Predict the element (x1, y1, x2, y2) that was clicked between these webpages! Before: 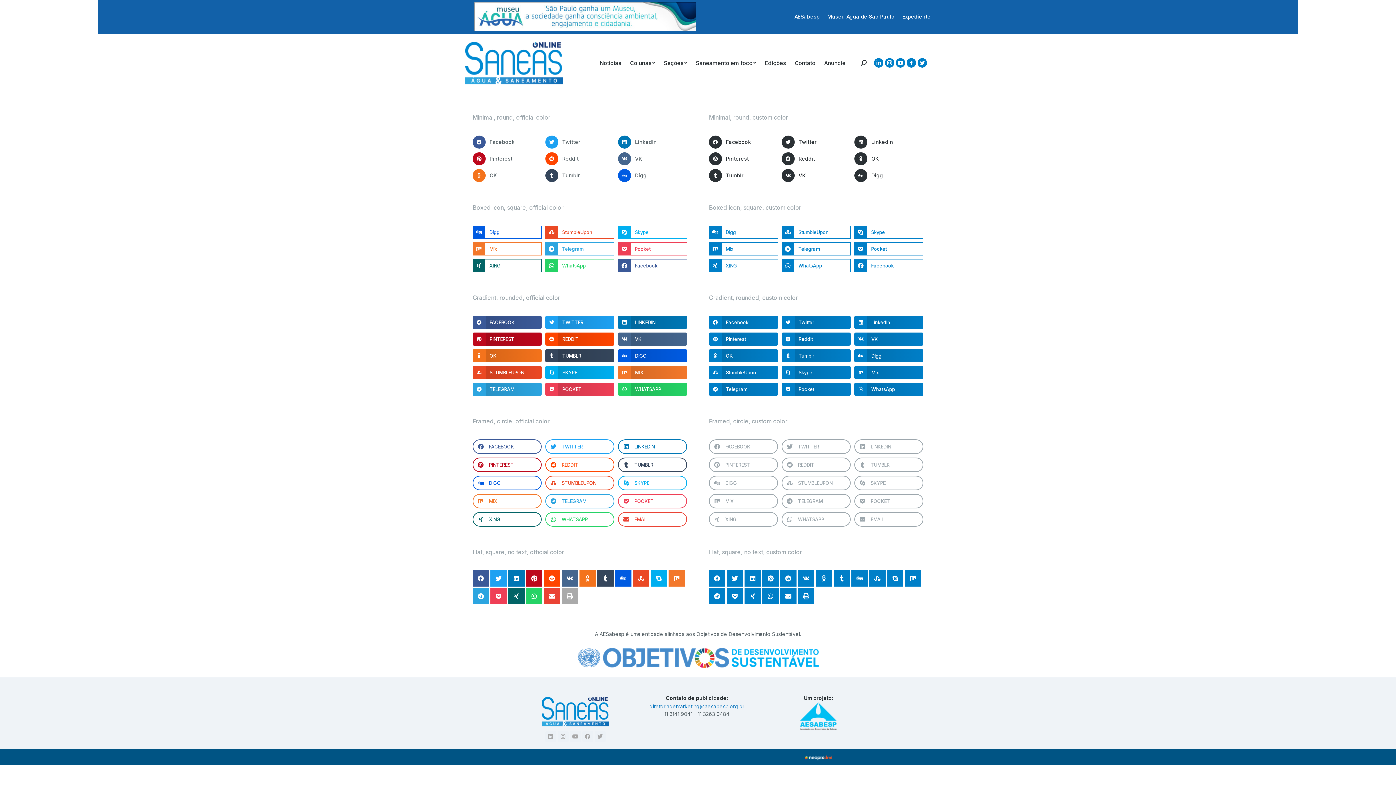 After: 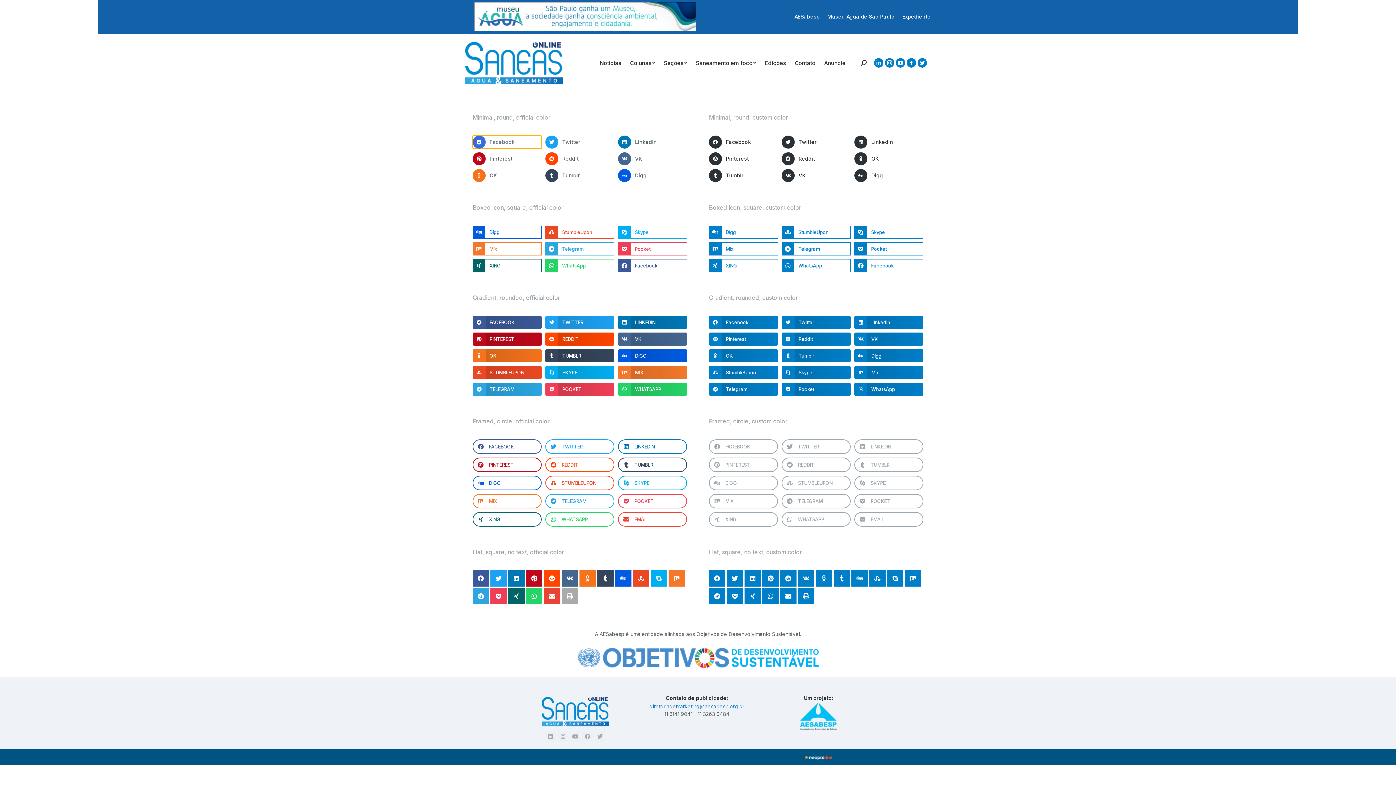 Action: label: Compartilhar no facebook bbox: (472, 135, 541, 148)